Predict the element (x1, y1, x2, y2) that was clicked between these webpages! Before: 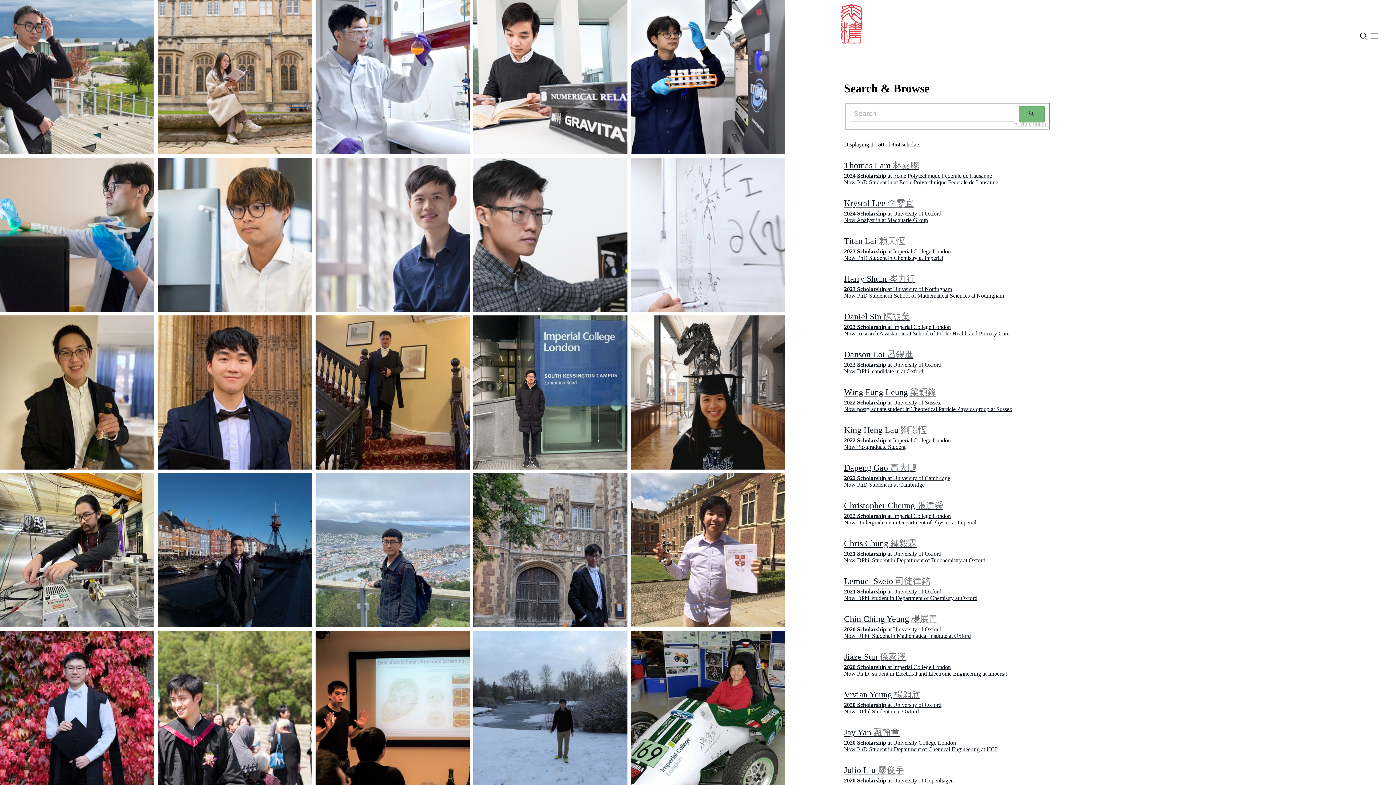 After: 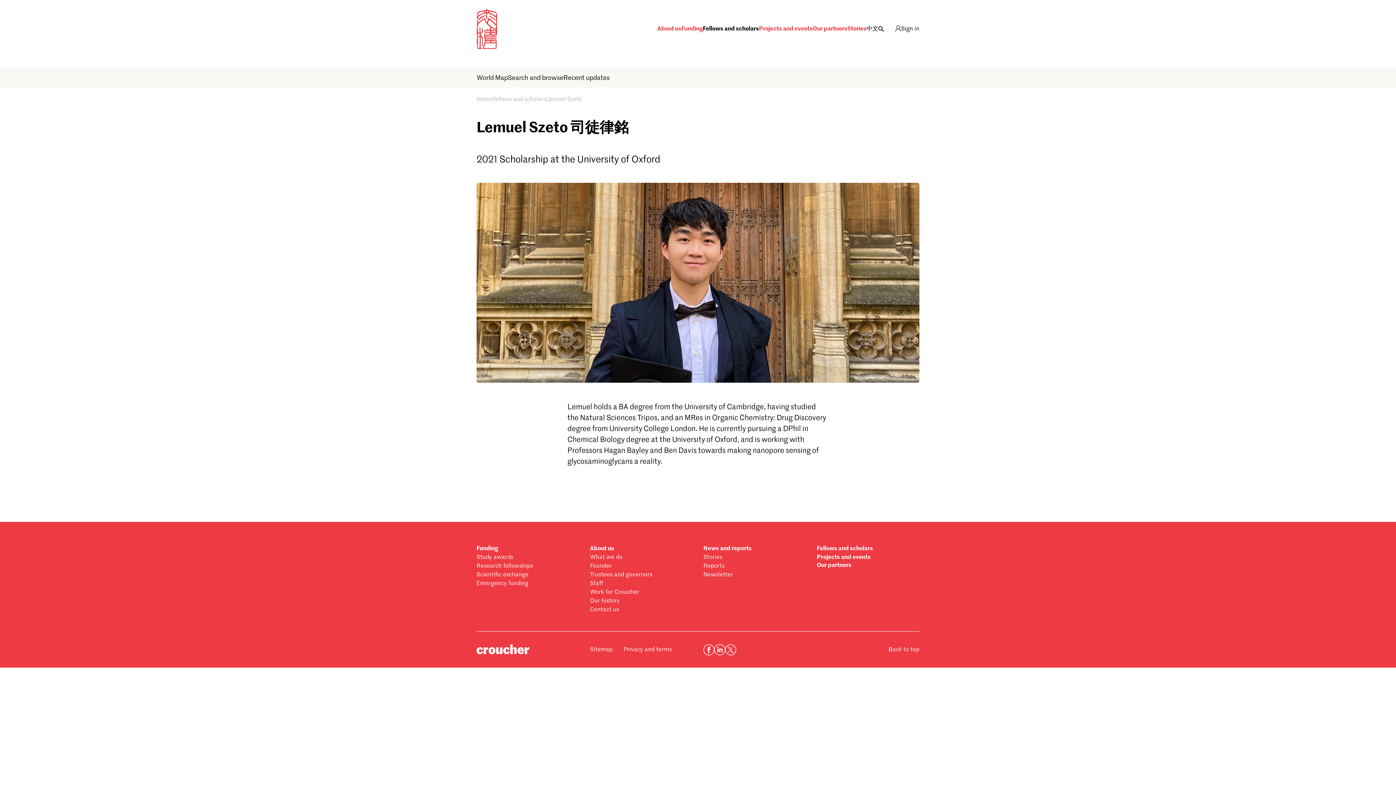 Action: bbox: (157, 315, 312, 469)